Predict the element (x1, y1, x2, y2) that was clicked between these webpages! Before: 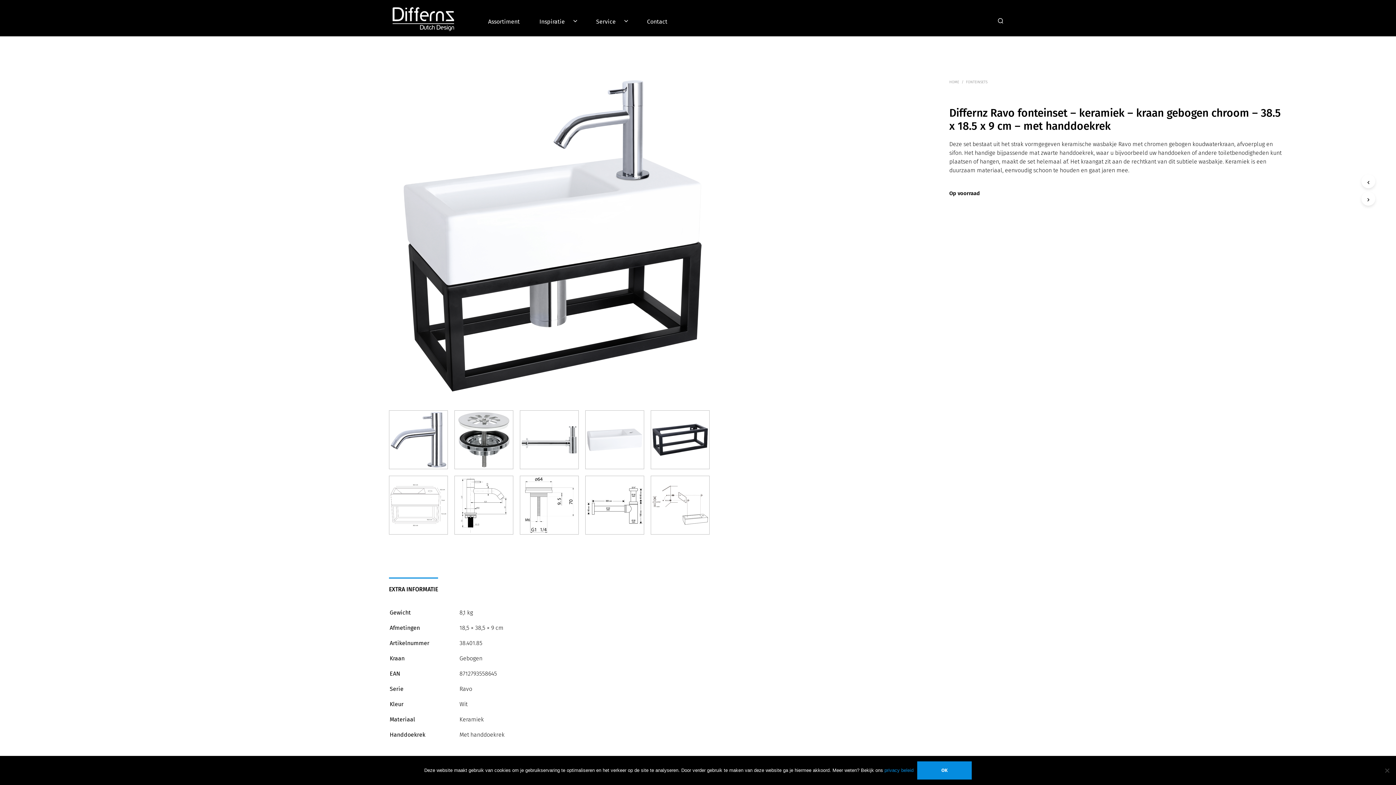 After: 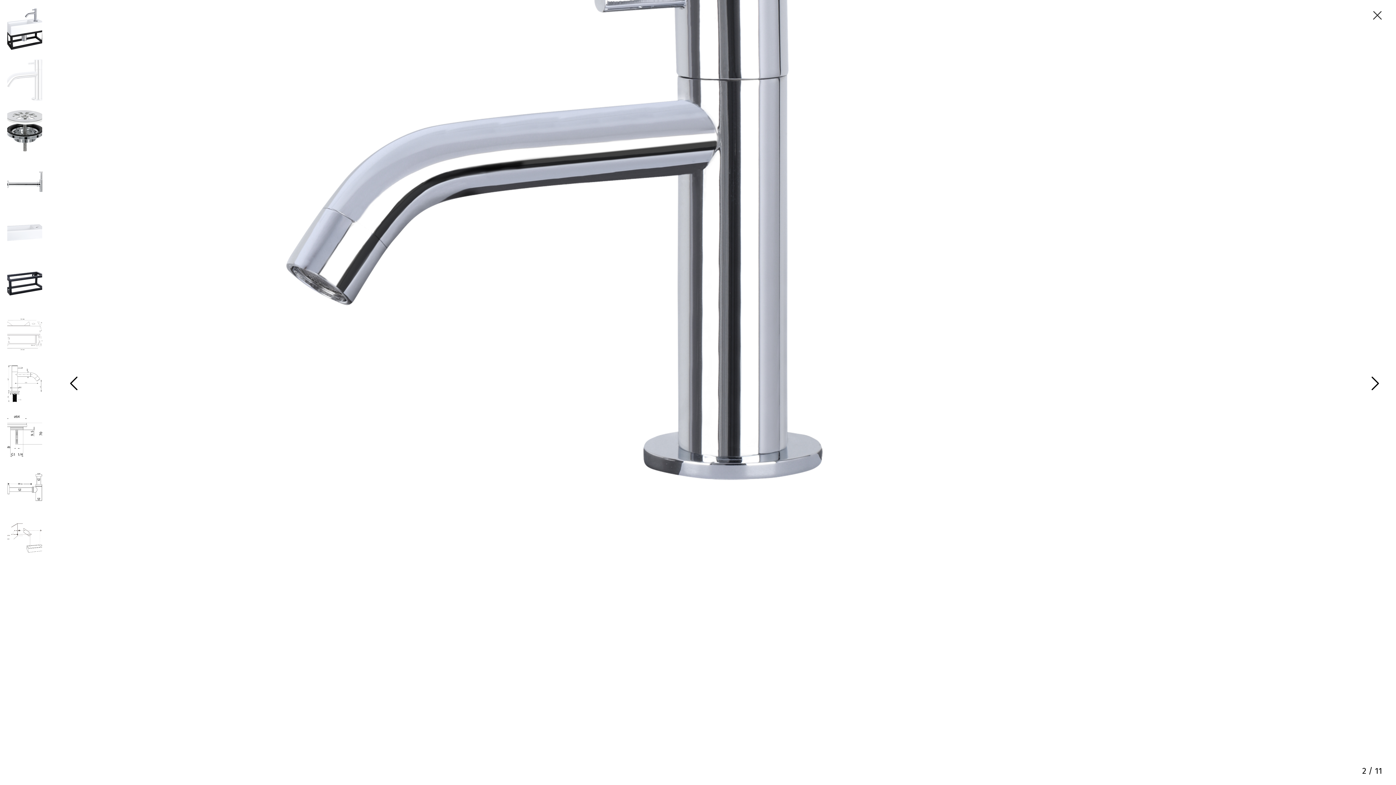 Action: bbox: (389, 410, 447, 469)